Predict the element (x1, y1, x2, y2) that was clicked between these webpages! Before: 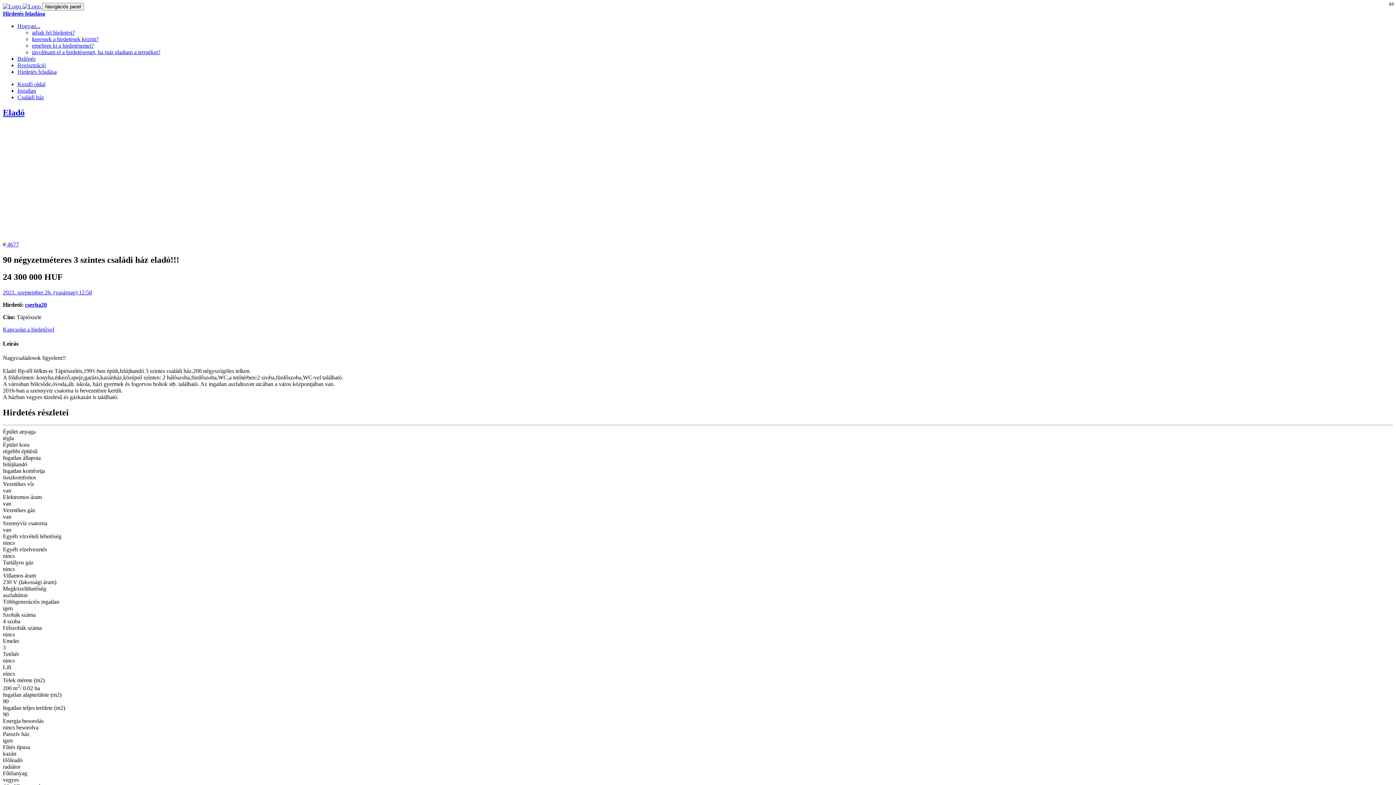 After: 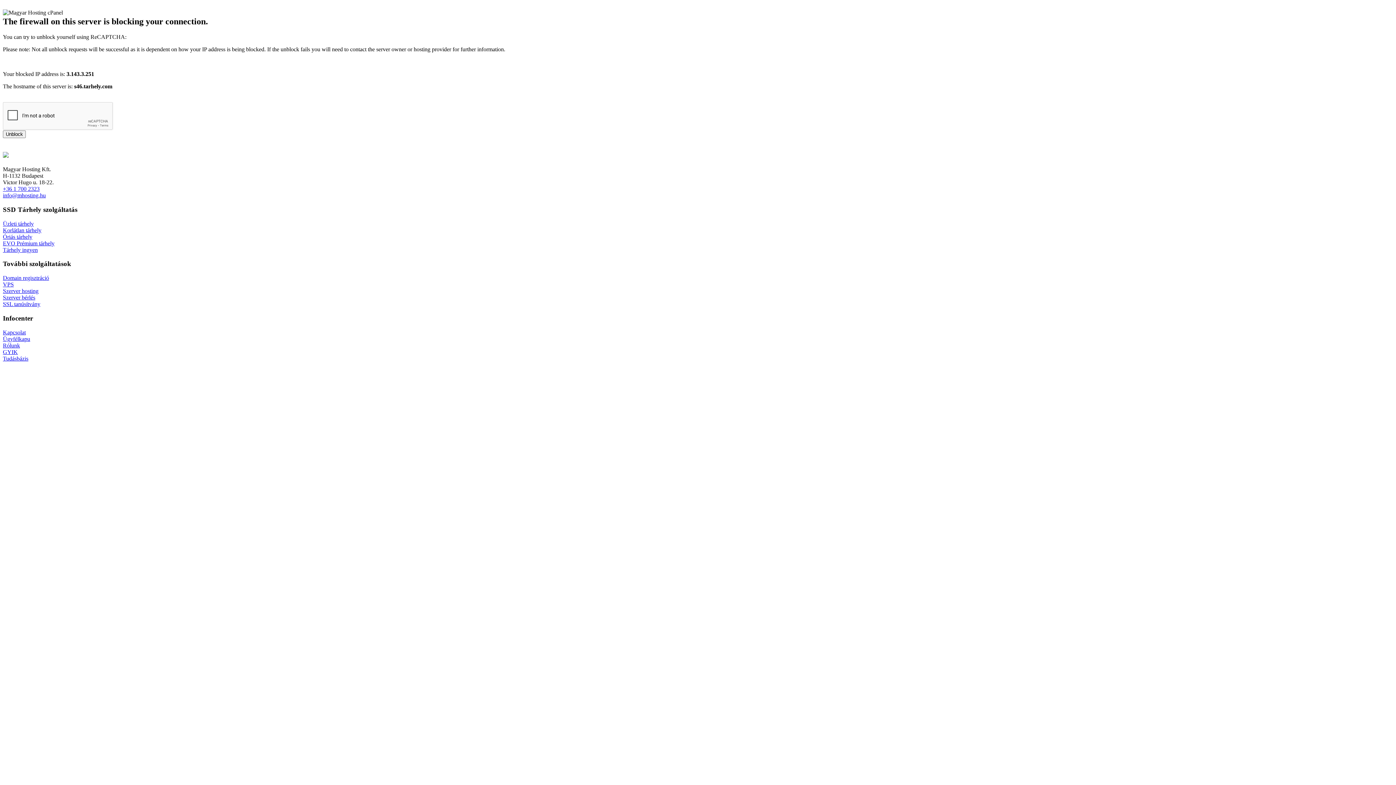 Action: bbox: (17, 68, 56, 74) label: Hirdetés feladása